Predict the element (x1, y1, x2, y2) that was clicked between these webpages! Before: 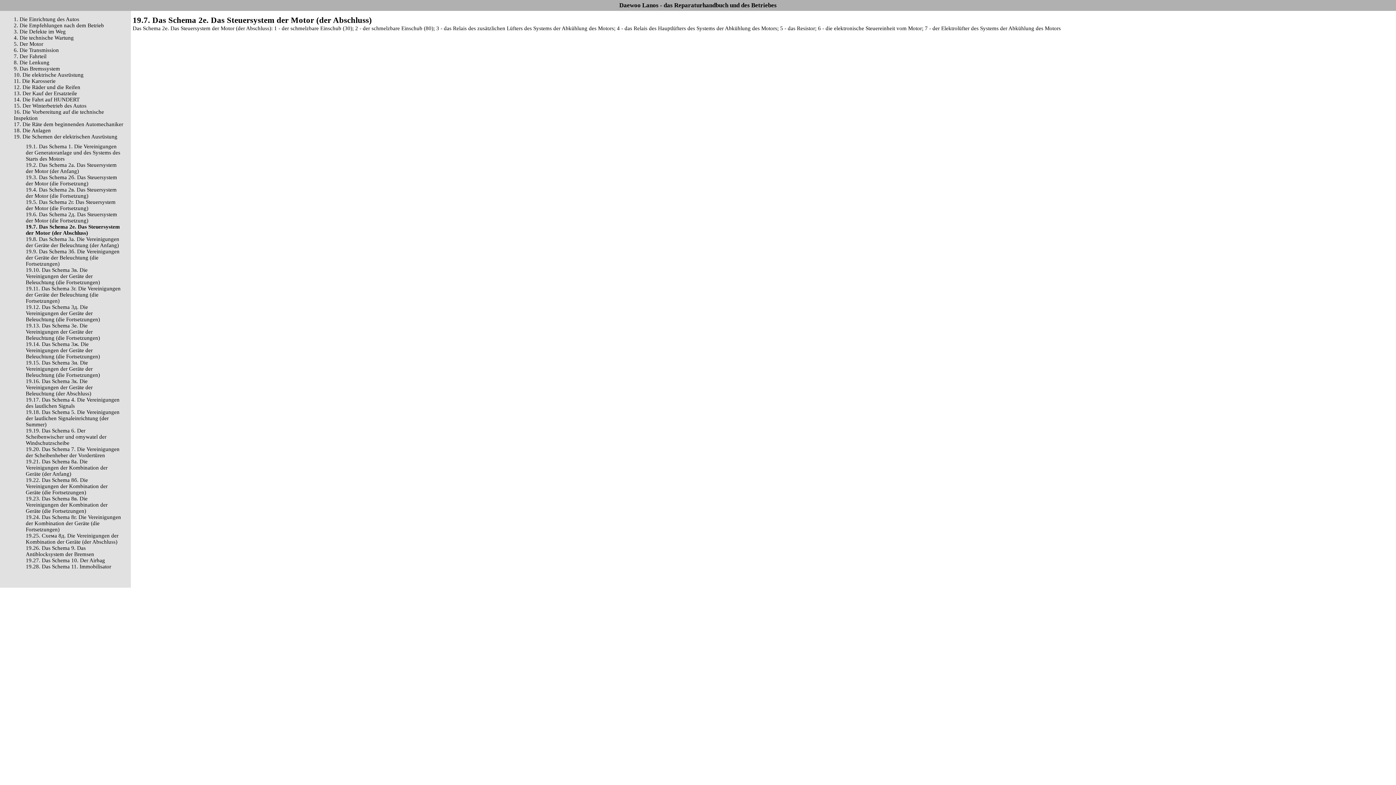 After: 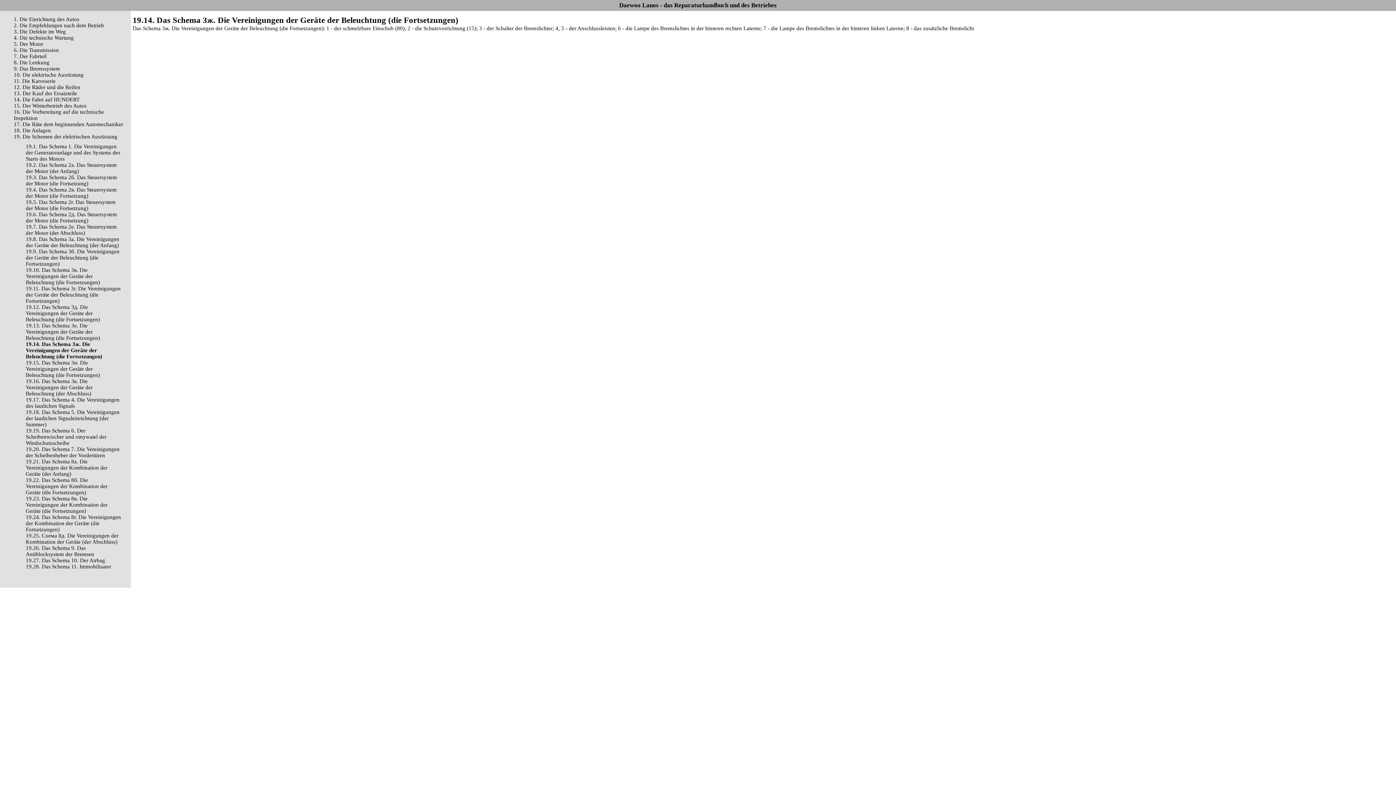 Action: bbox: (25, 341, 100, 359) label: 19.14. Das Schema 3ж. Die Vereinigungen der Geräte der Beleuchtung (die Fortsetzungen)